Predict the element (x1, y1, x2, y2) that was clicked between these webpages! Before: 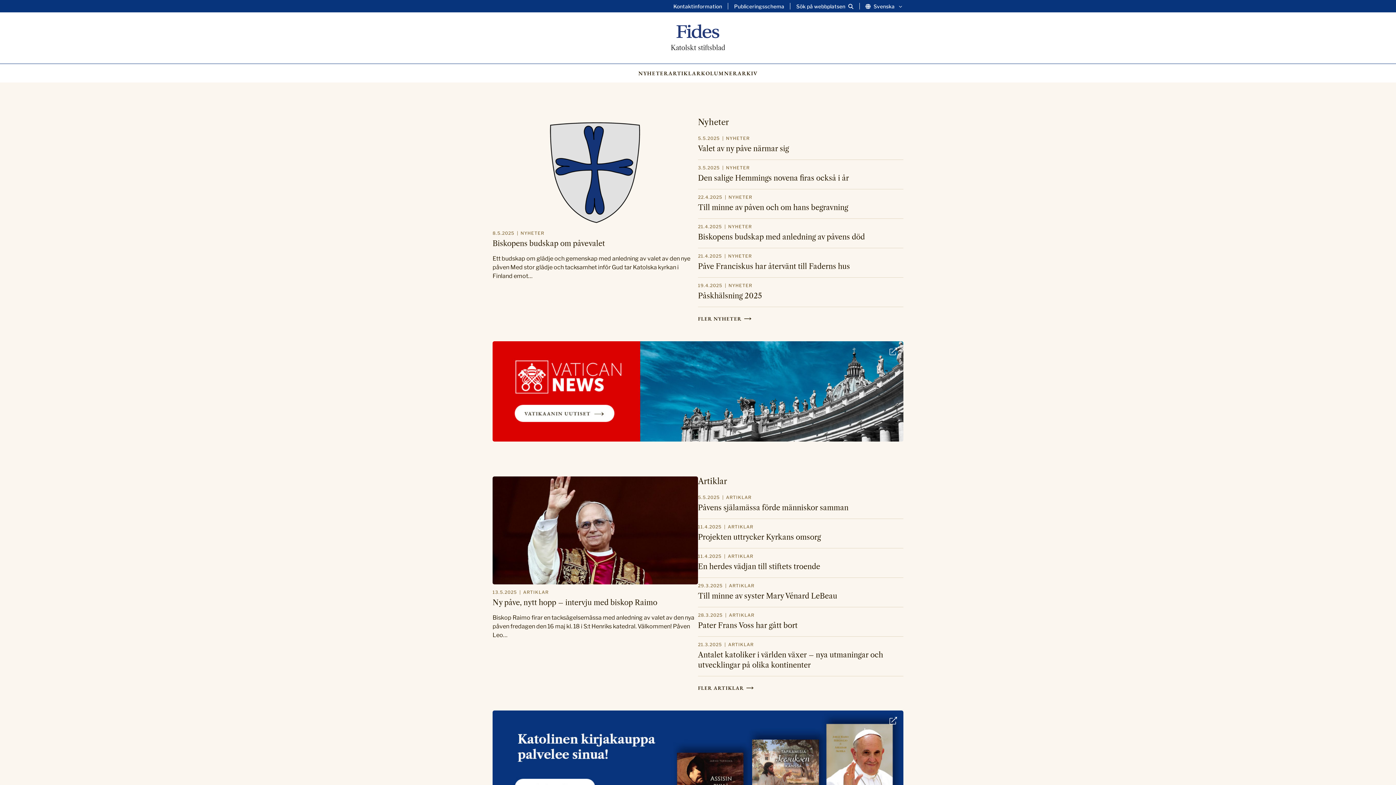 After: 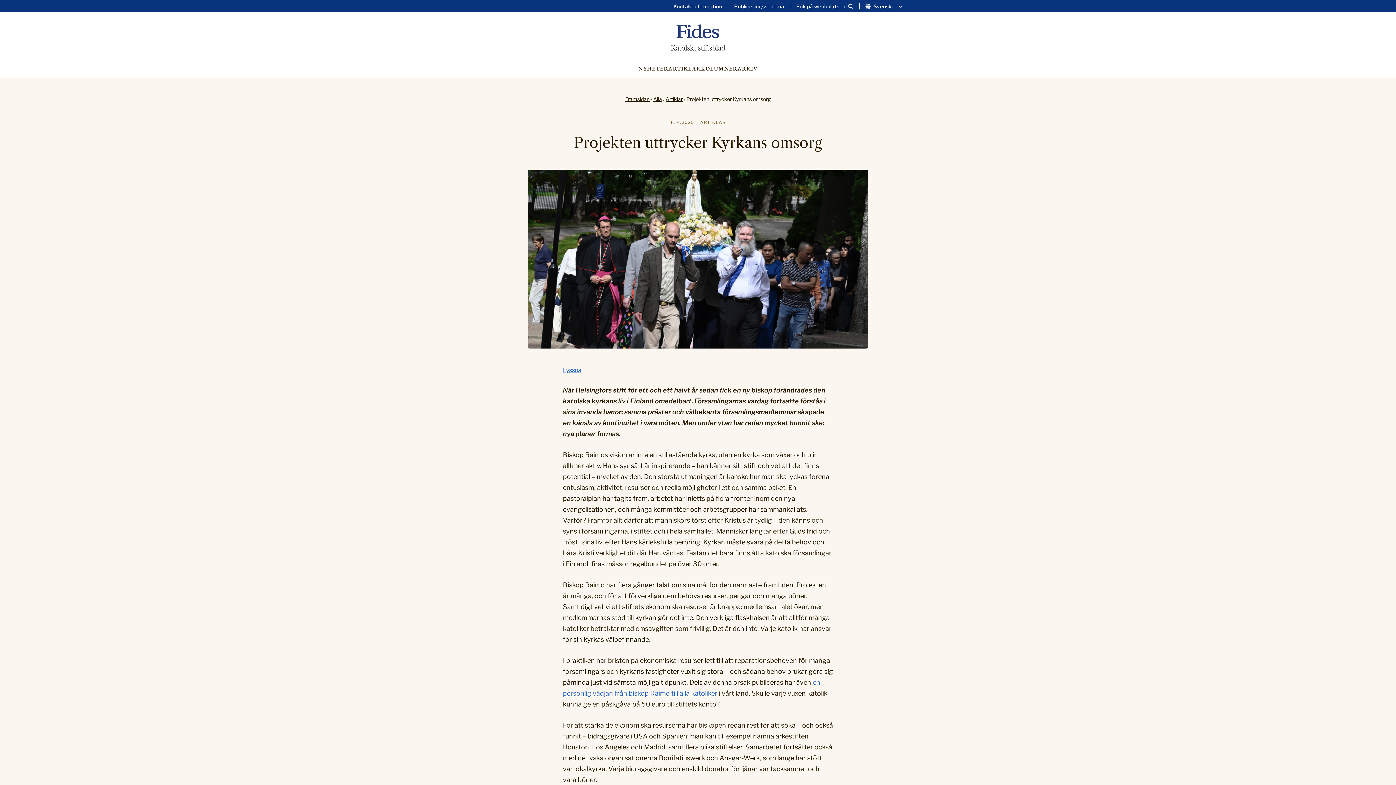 Action: label: 11.4.2025
ARTIKLAR

Projekten uttrycker Kyrkans omsorg bbox: (698, 525, 903, 542)